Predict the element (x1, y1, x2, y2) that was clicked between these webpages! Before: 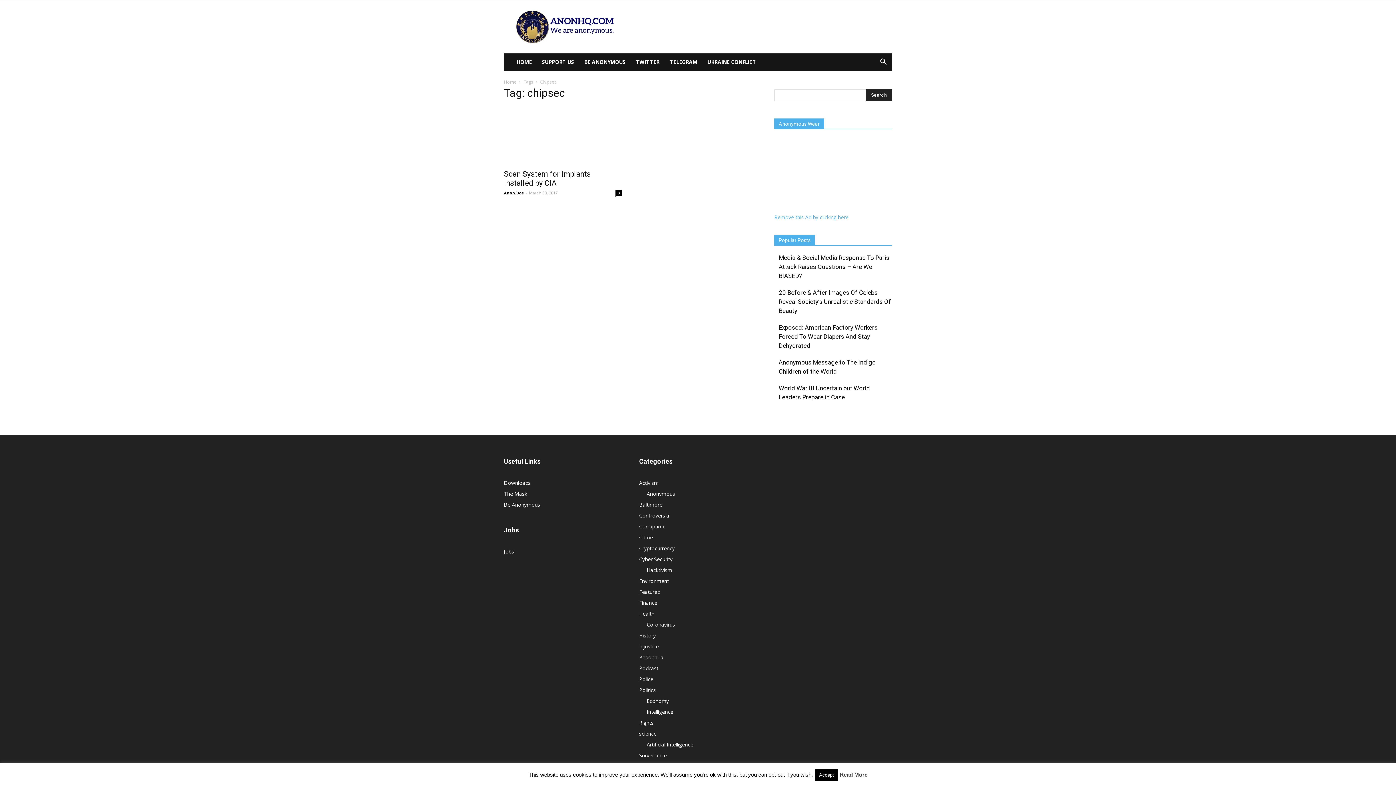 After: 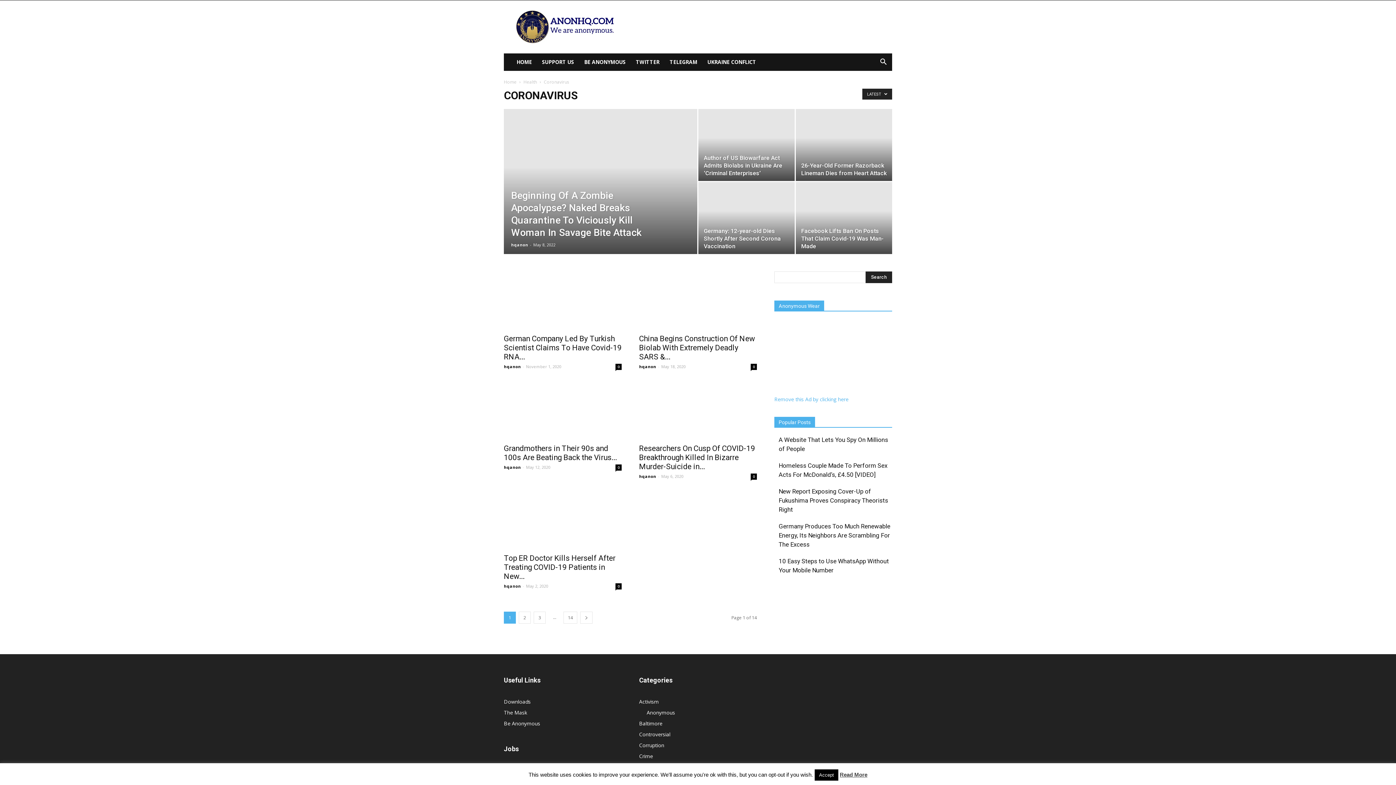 Action: label: Coronavirus bbox: (646, 621, 675, 628)